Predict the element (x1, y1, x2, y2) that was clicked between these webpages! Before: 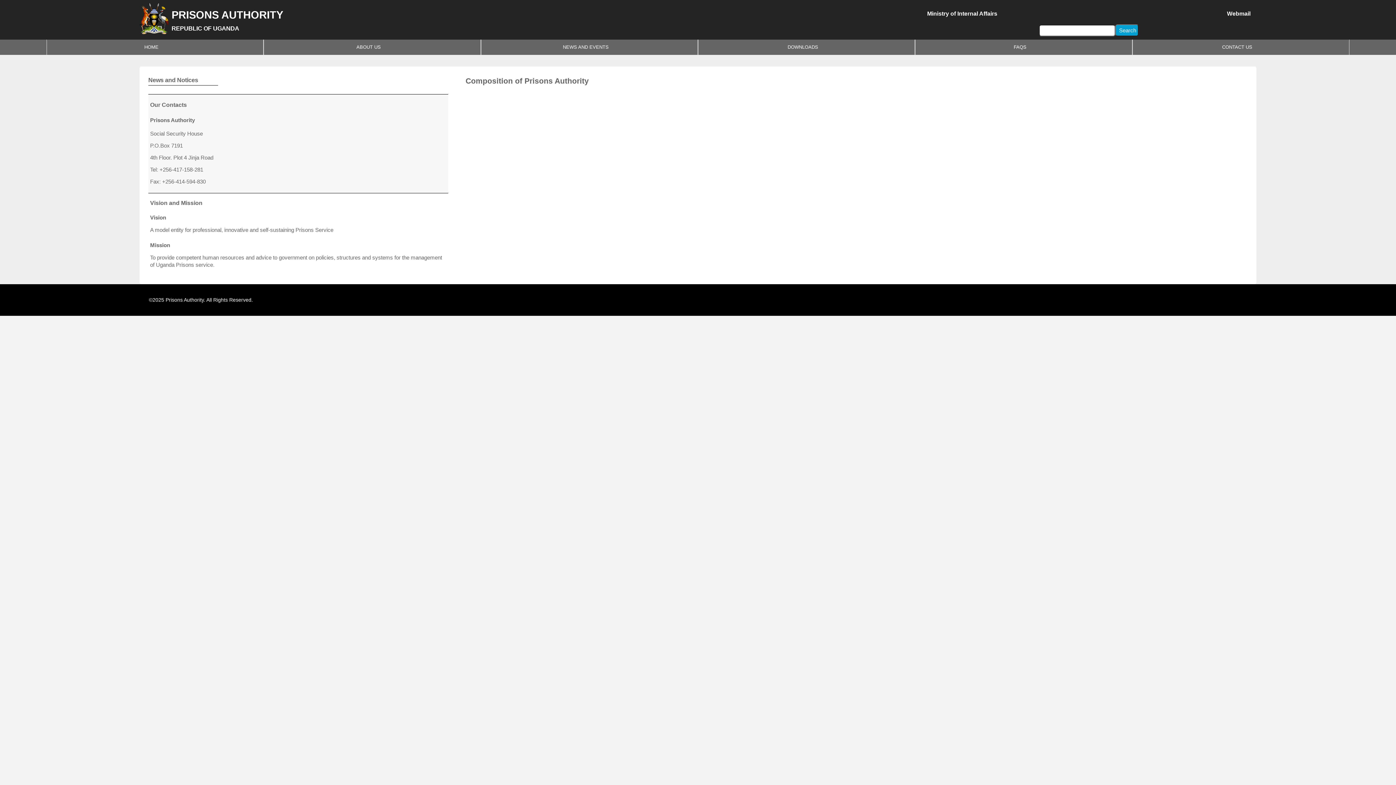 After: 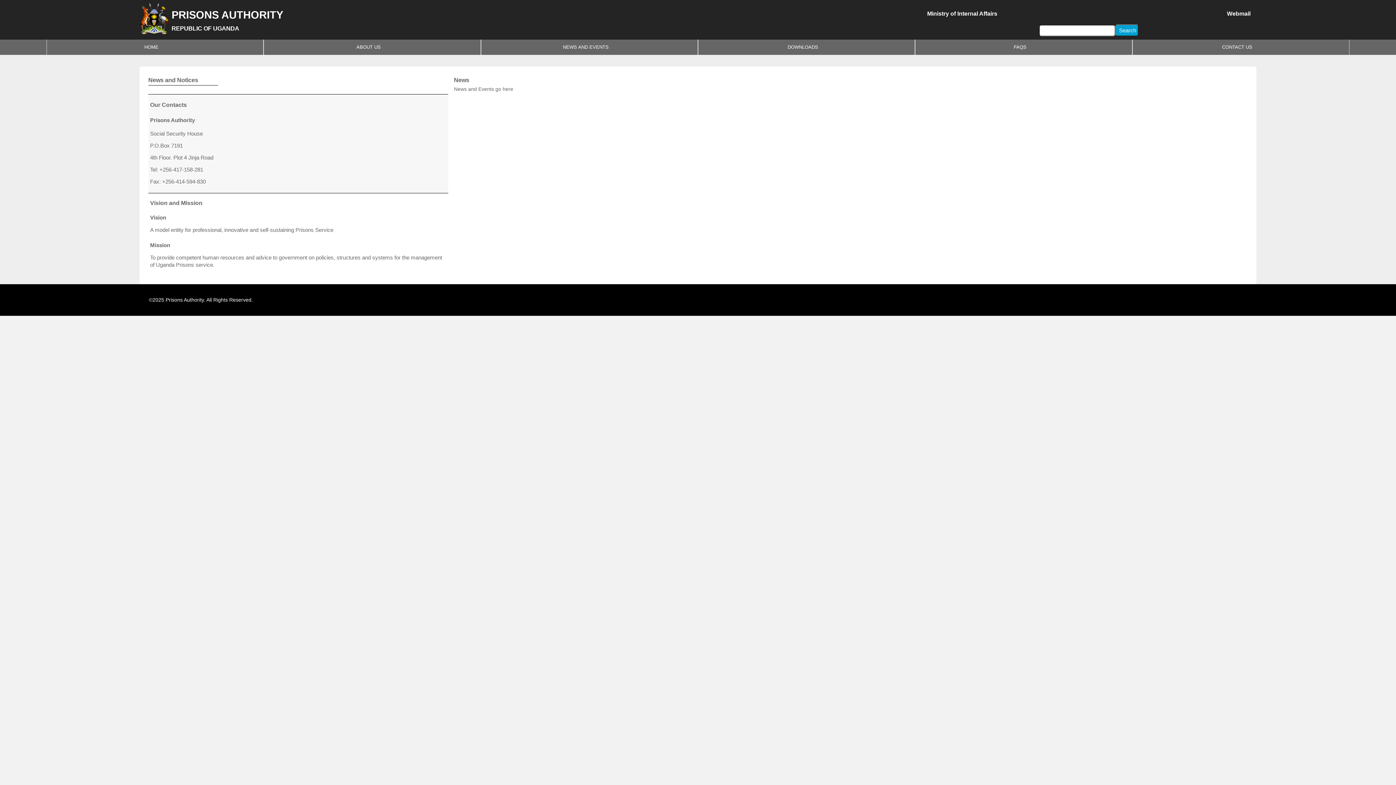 Action: bbox: (563, 41, 608, 52) label: NEWS AND EVENTS